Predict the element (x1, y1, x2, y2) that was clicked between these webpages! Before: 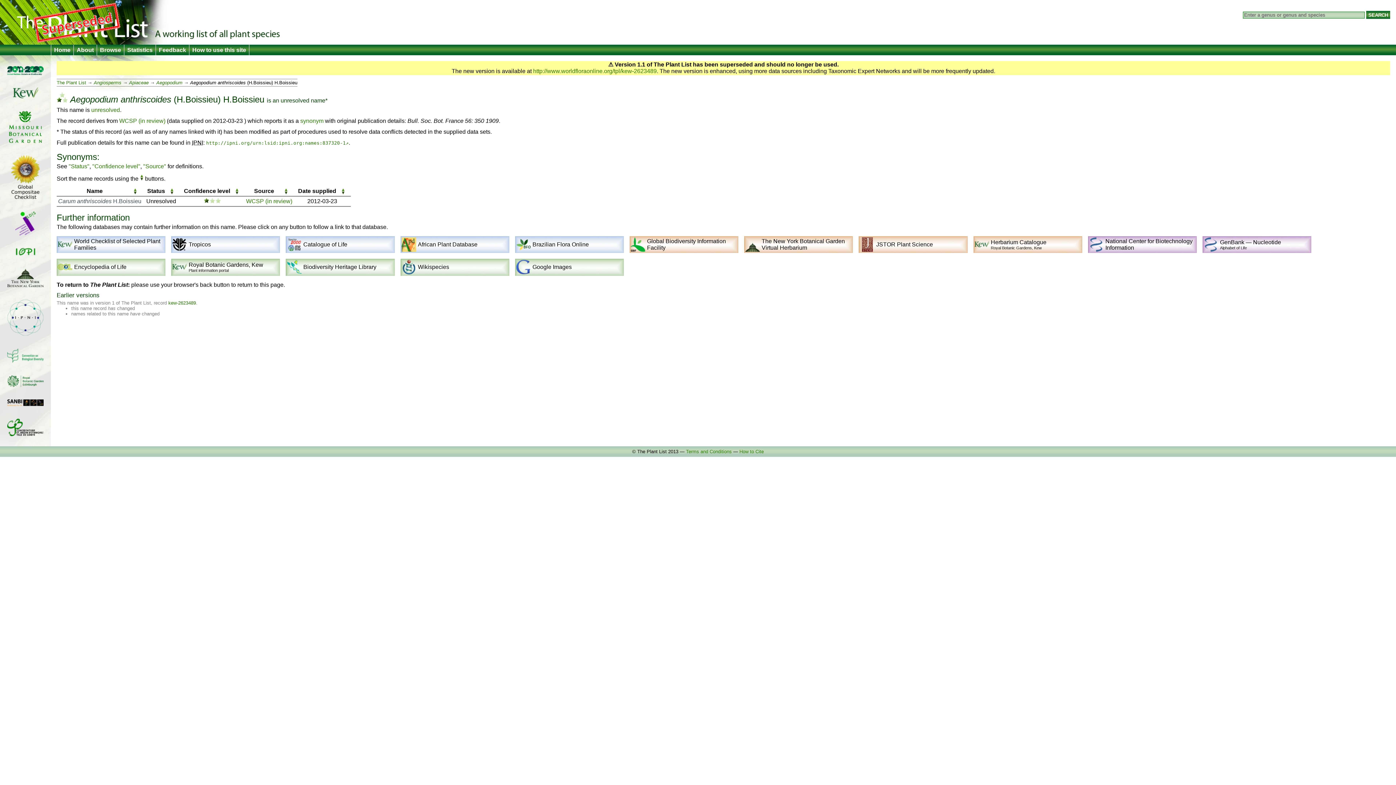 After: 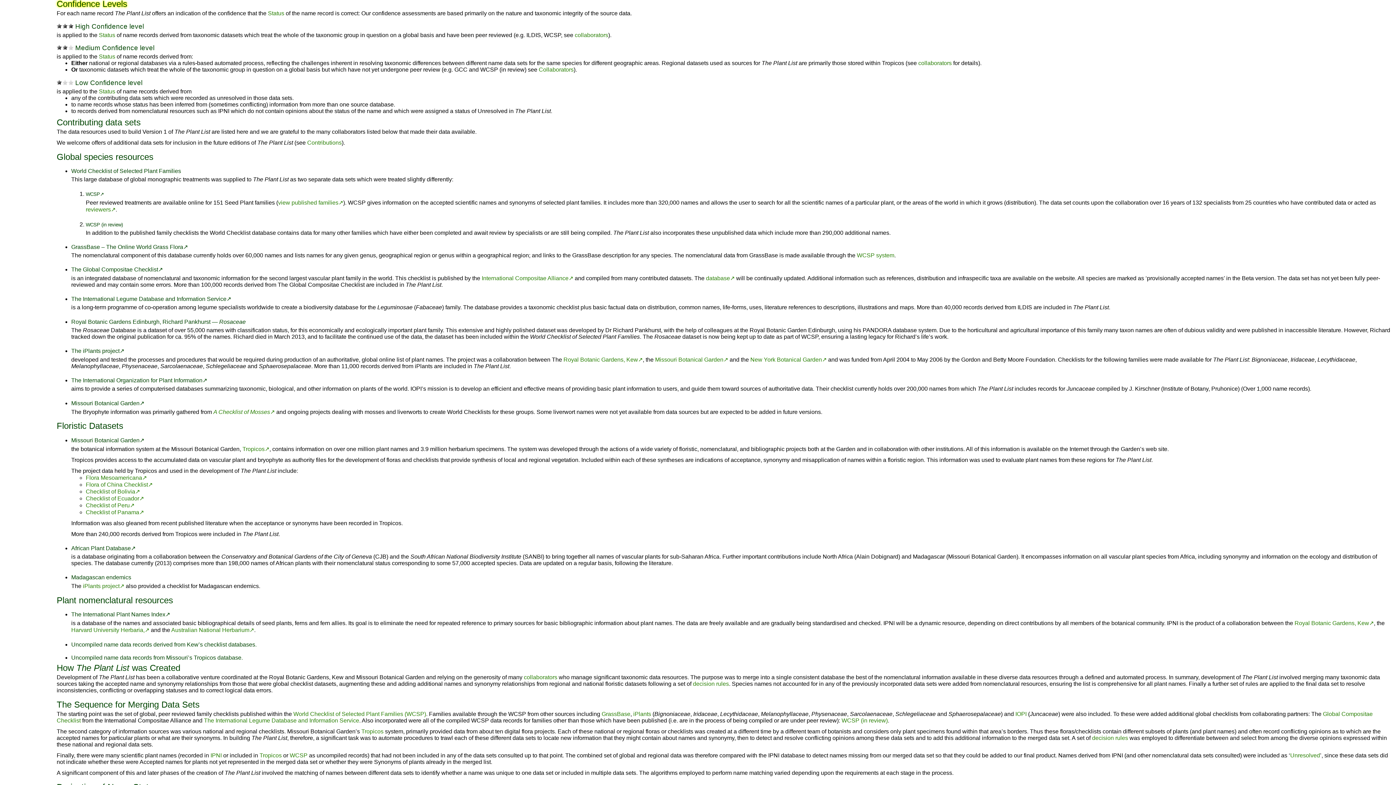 Action: label: "Confidence level" bbox: (92, 163, 140, 169)